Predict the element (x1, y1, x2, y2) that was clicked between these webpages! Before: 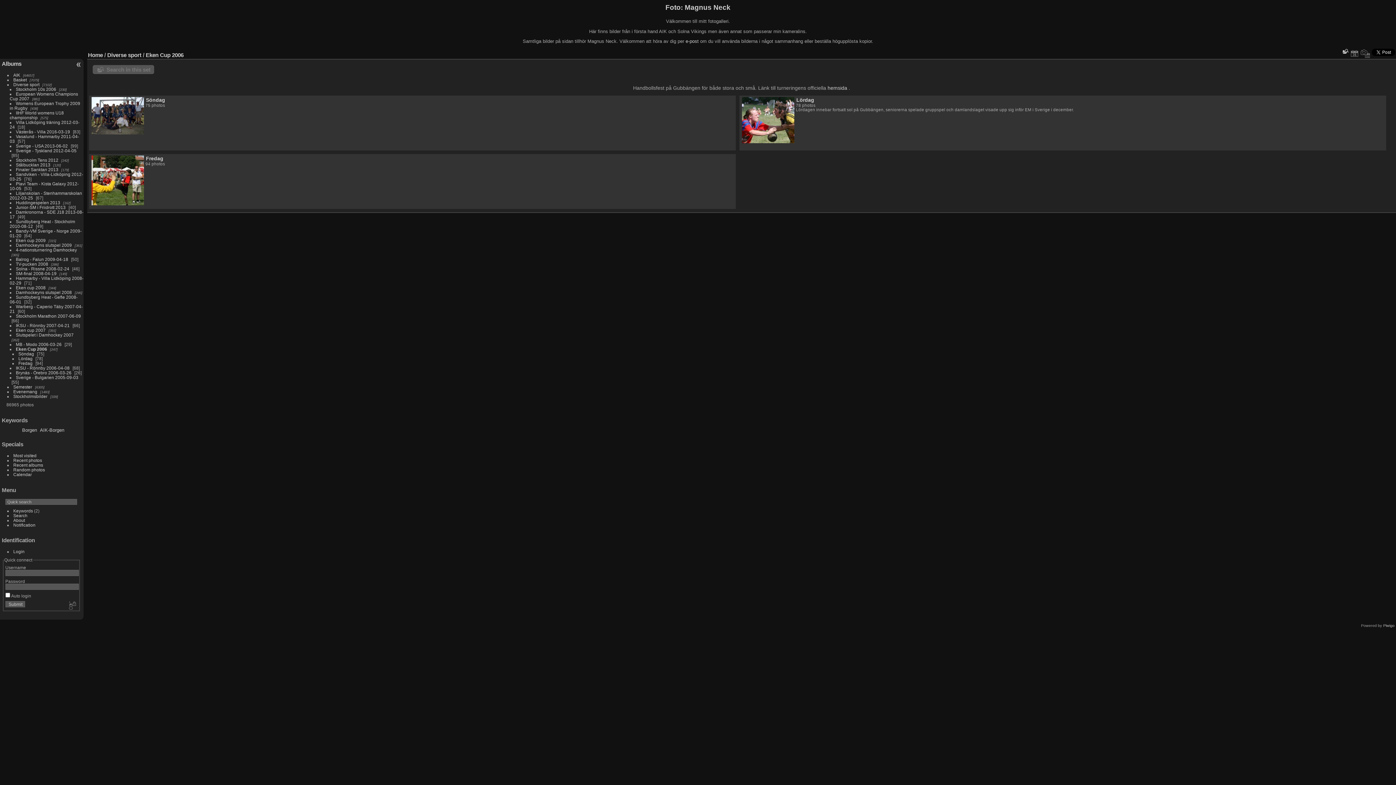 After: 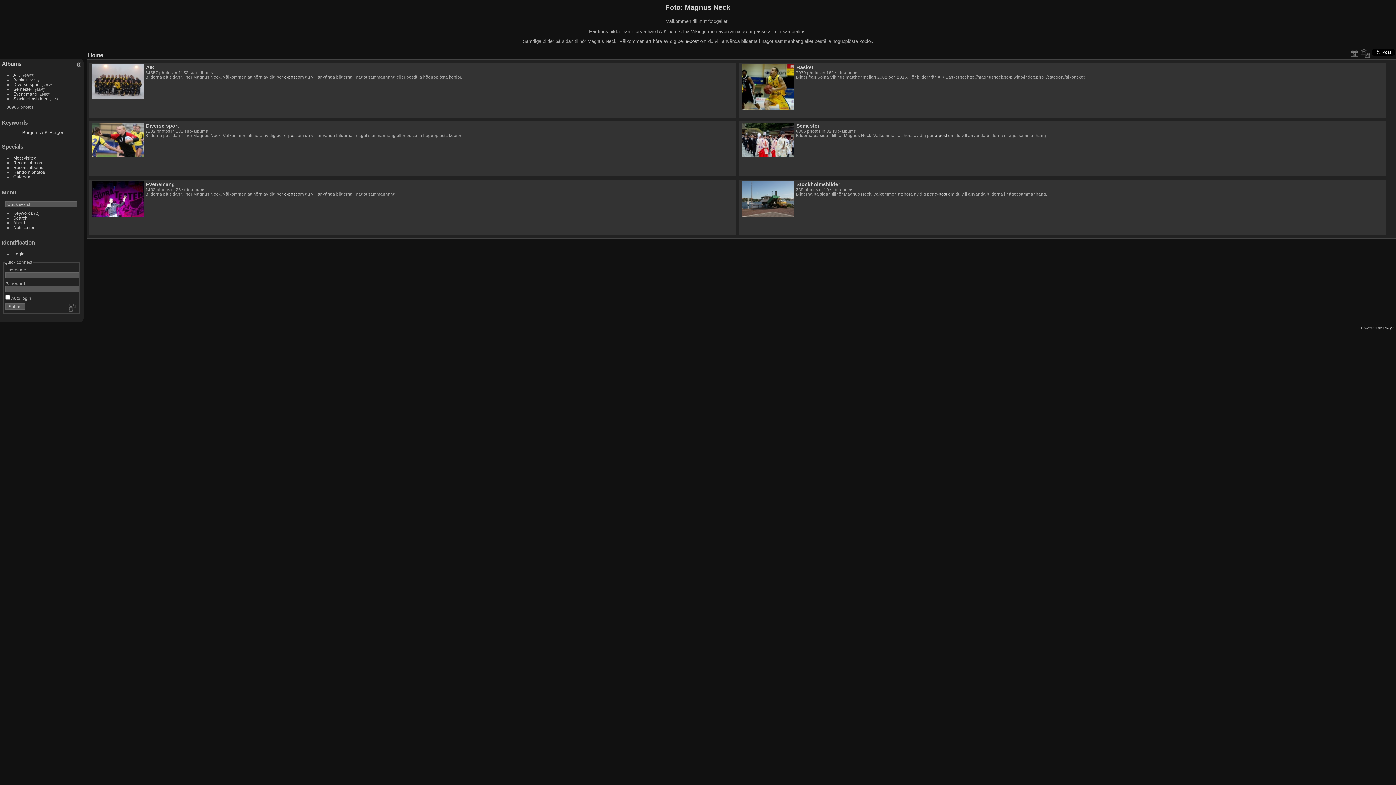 Action: bbox: (88, 52, 102, 58) label: Home